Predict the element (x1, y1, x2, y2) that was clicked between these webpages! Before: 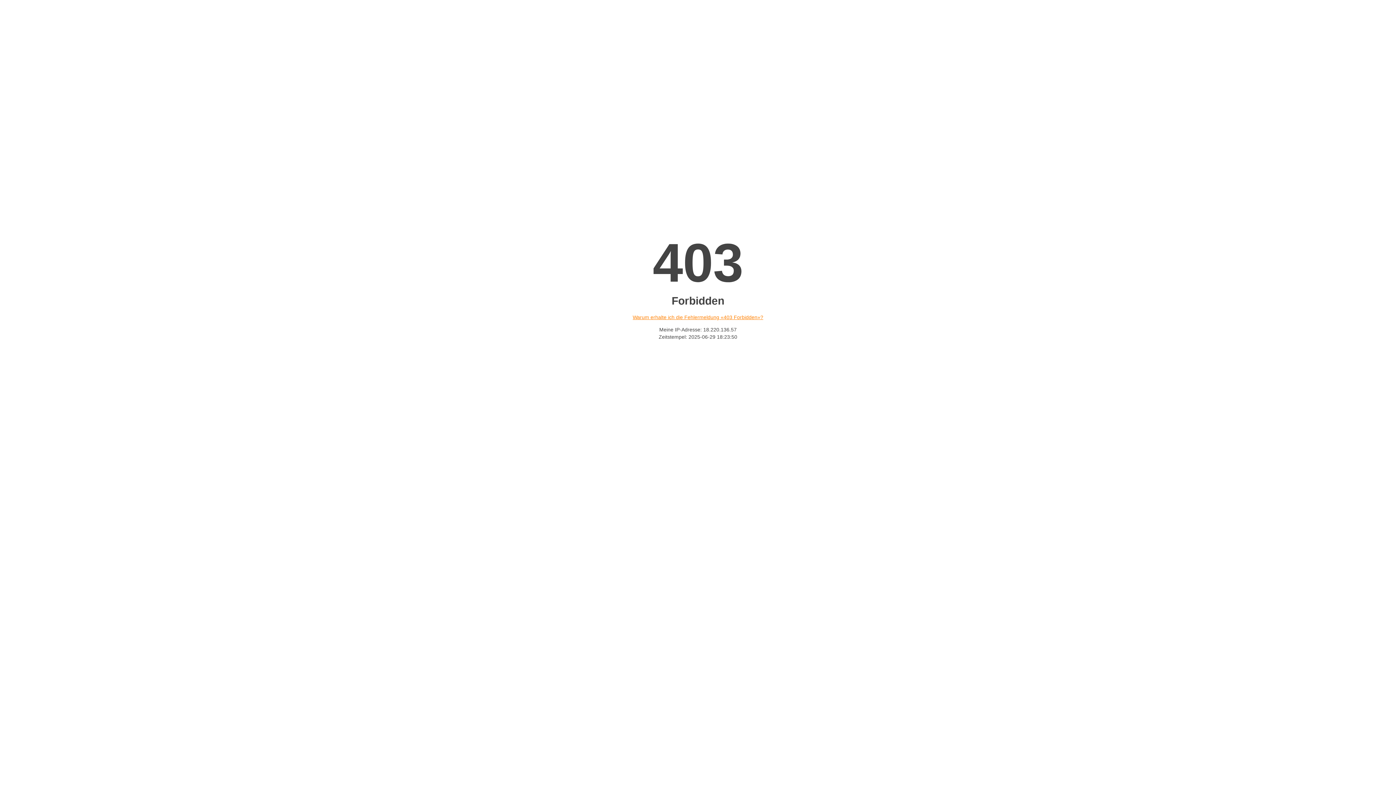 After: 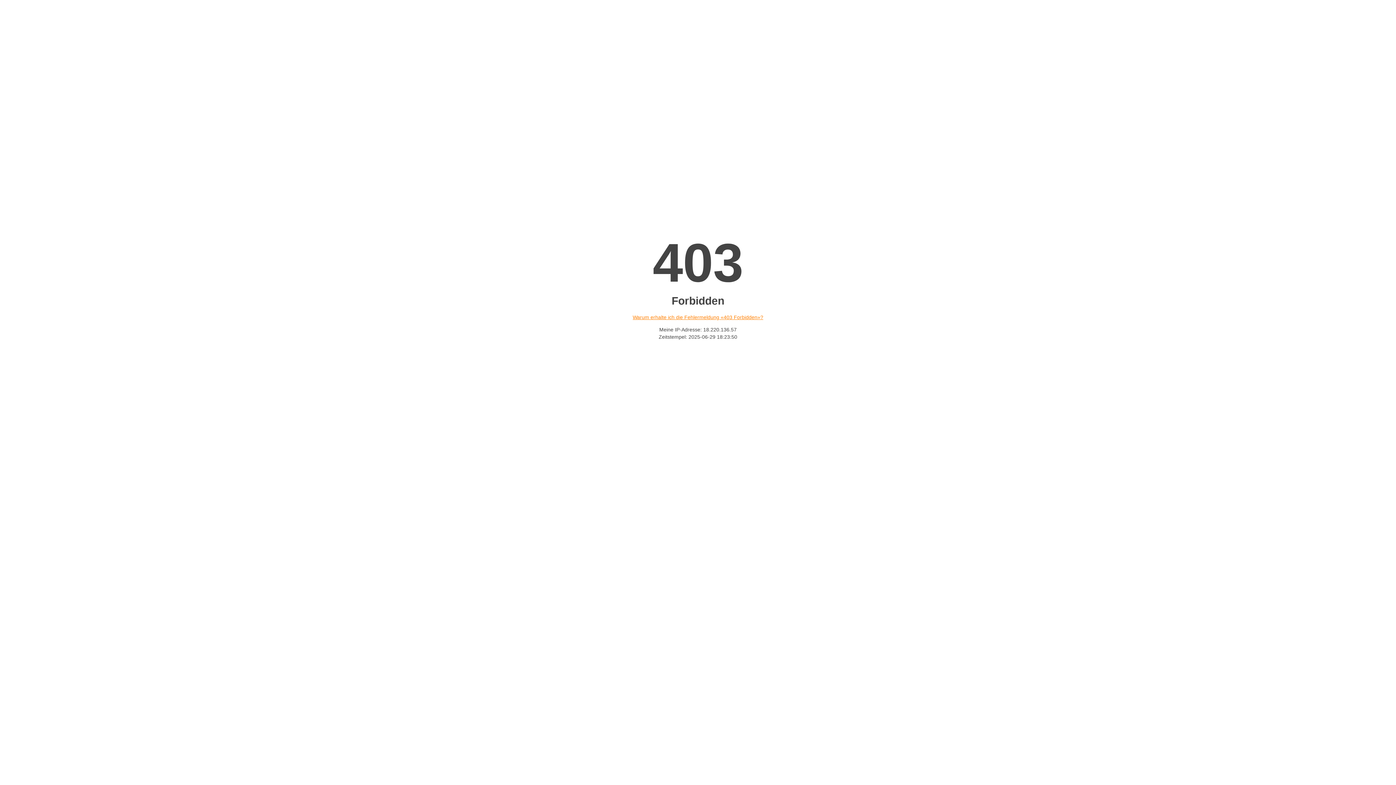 Action: label: Warum erhalte ich die Fehlermeldung «403 Forbidden»? bbox: (632, 314, 763, 320)